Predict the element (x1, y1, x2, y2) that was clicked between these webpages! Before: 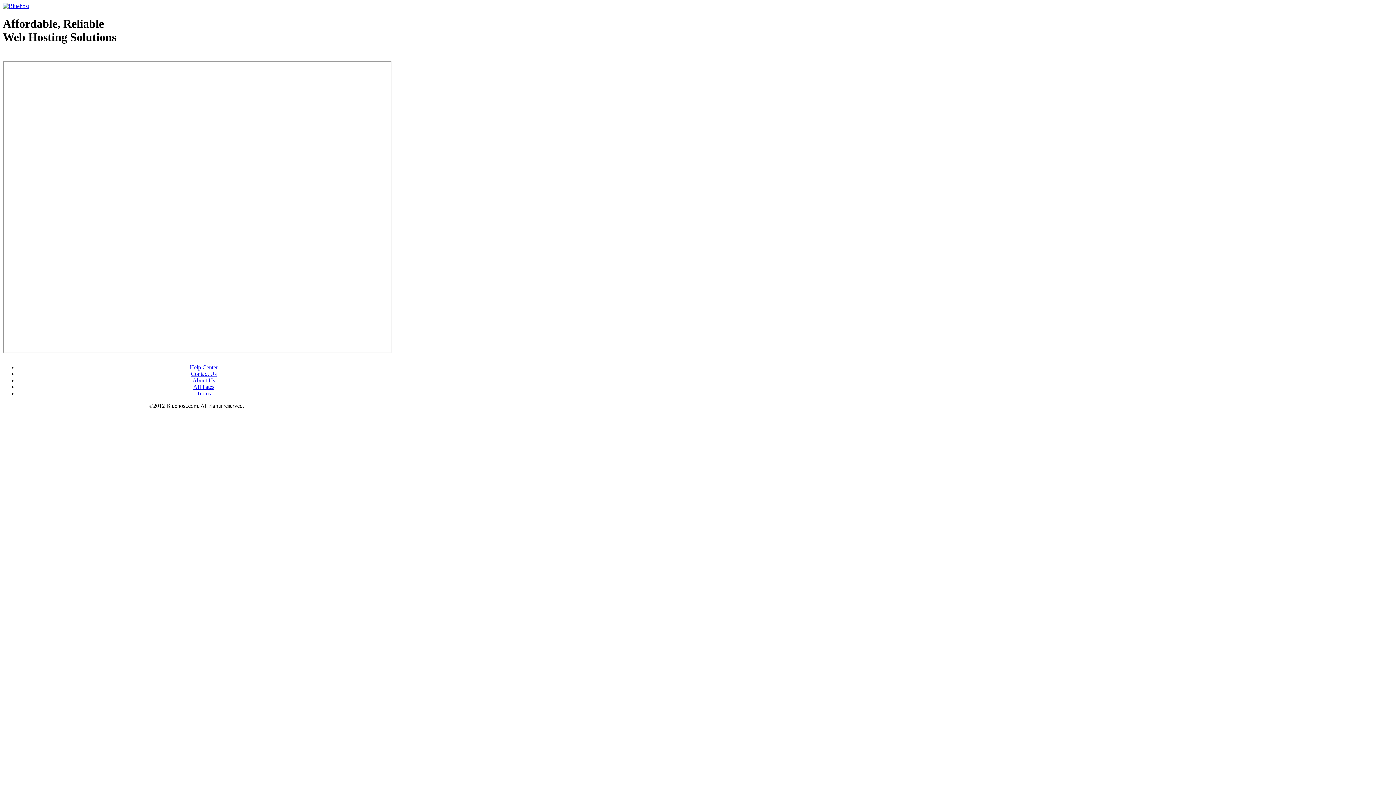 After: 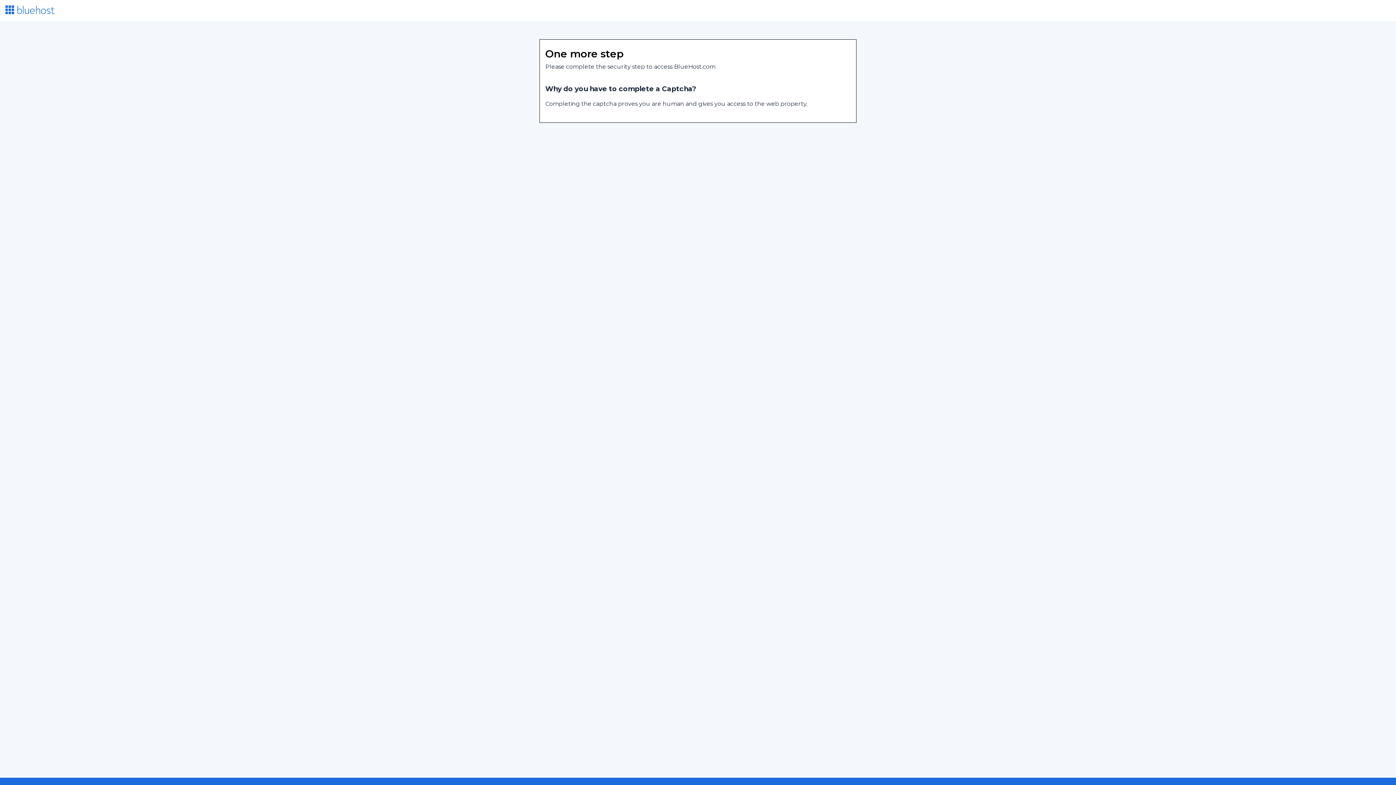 Action: bbox: (2, 53, 87, 58) label: Web Hosting - courtesy of www.bluehost.com